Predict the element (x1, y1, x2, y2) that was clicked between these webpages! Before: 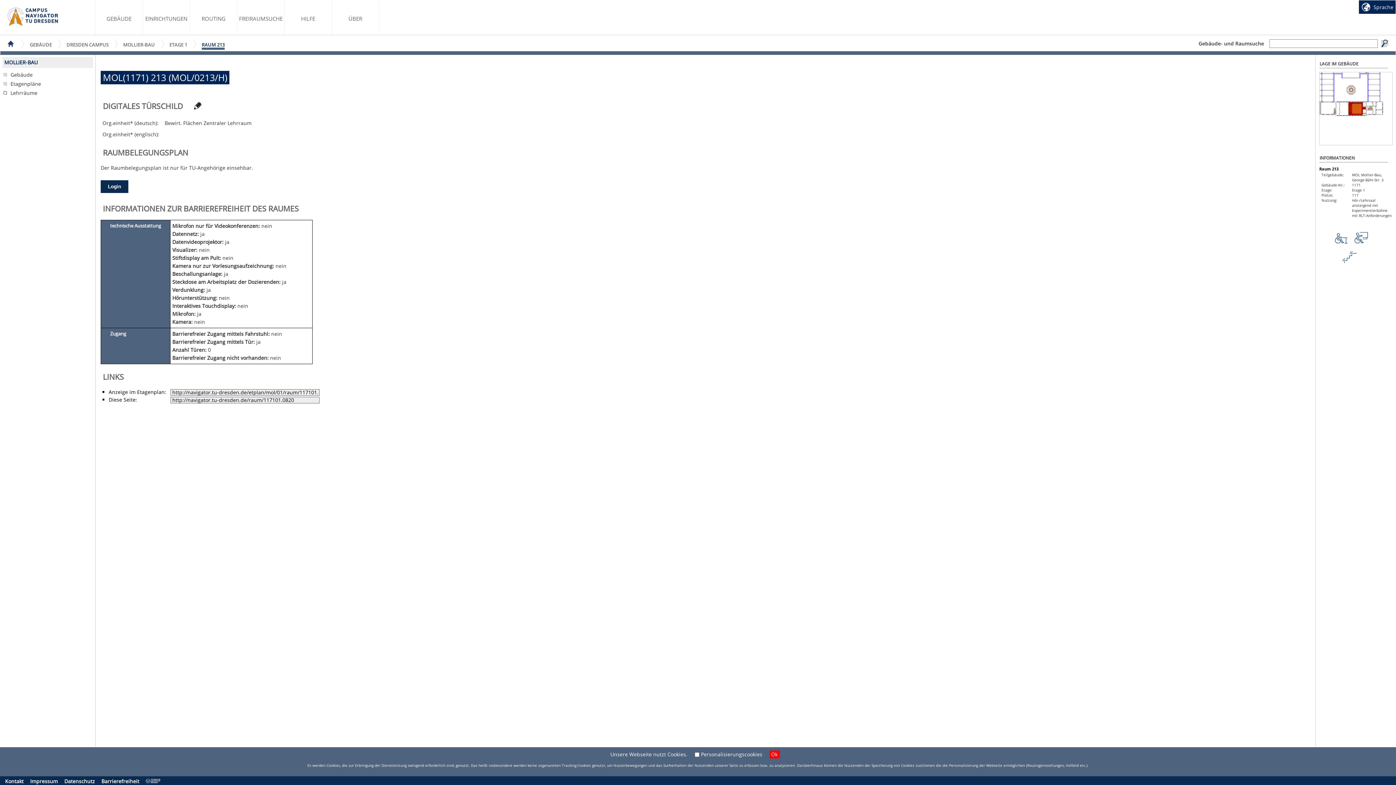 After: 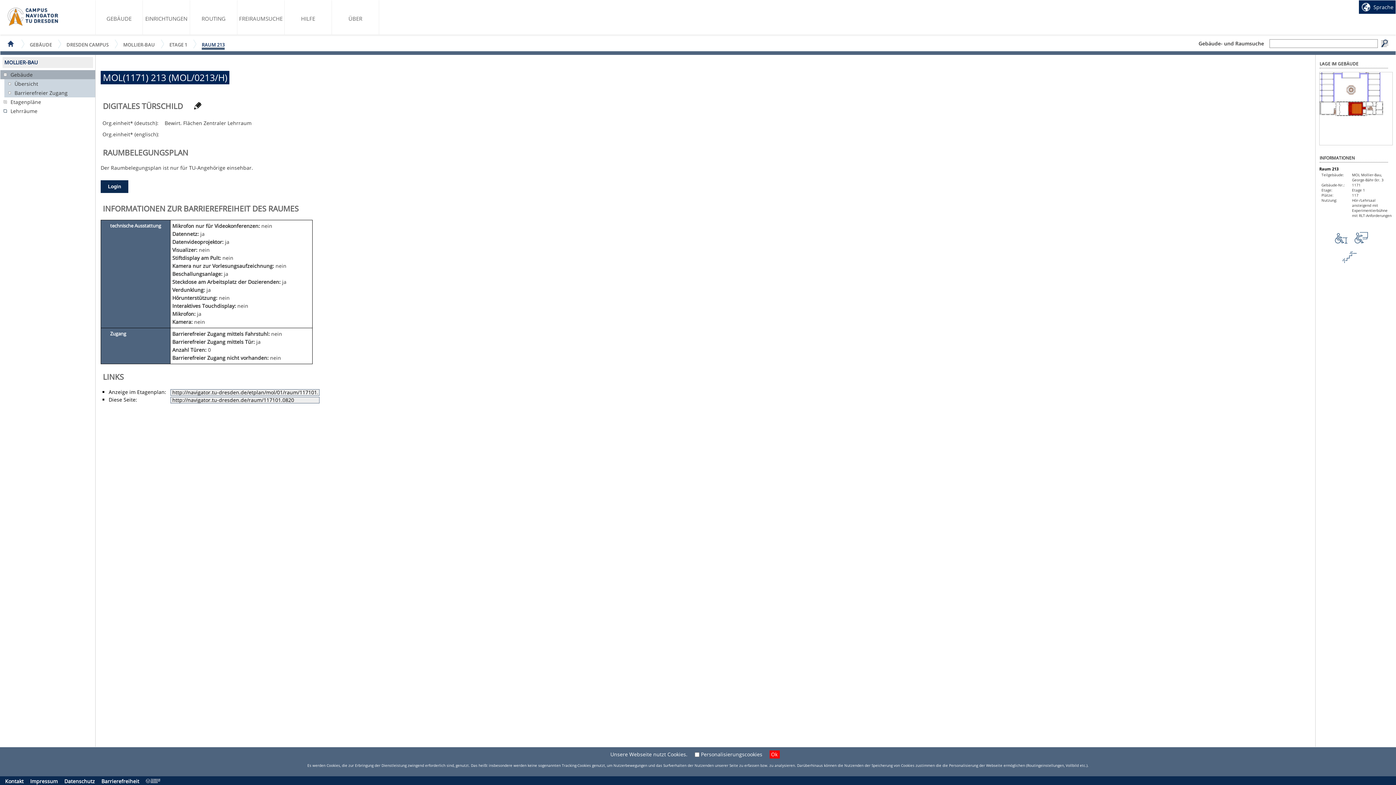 Action: bbox: (0, 70, 95, 79) label: Gebäude